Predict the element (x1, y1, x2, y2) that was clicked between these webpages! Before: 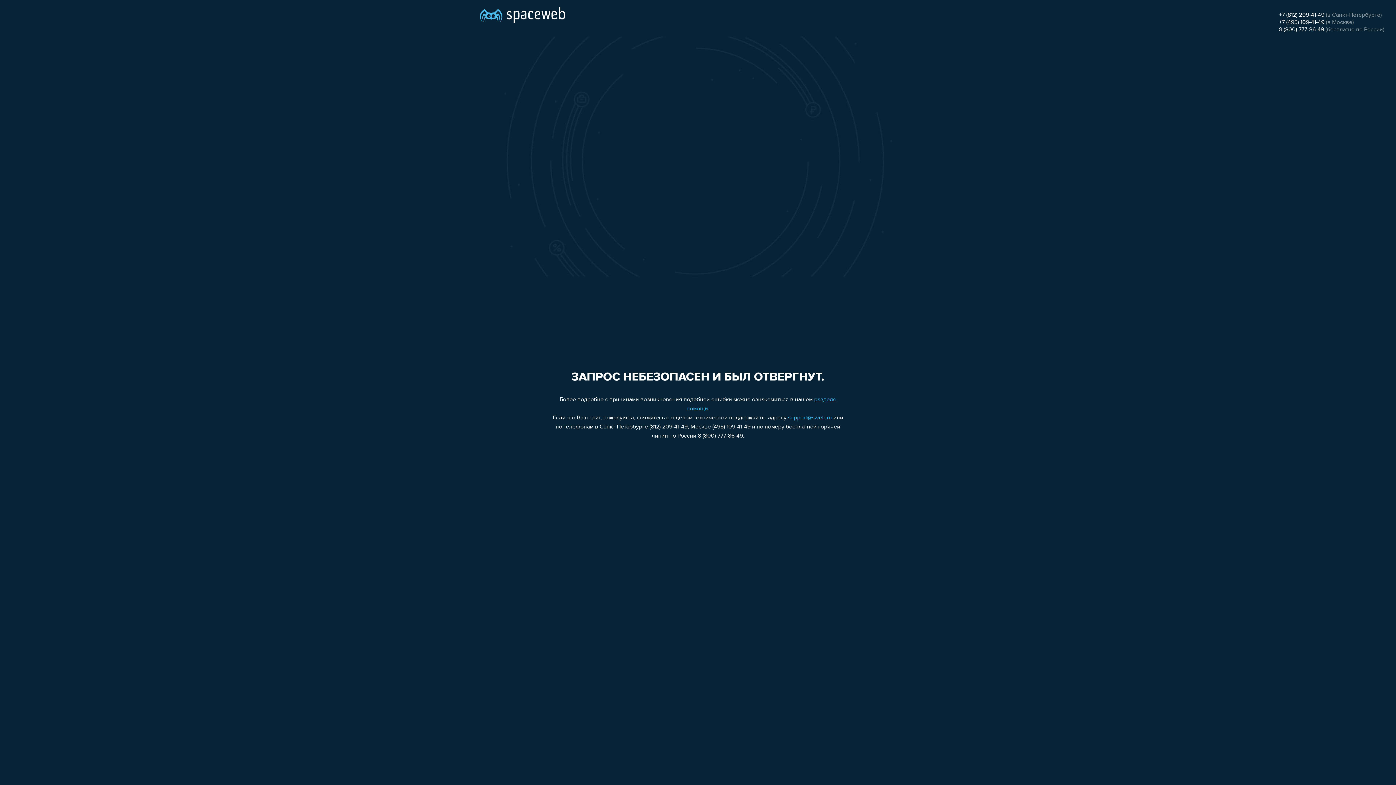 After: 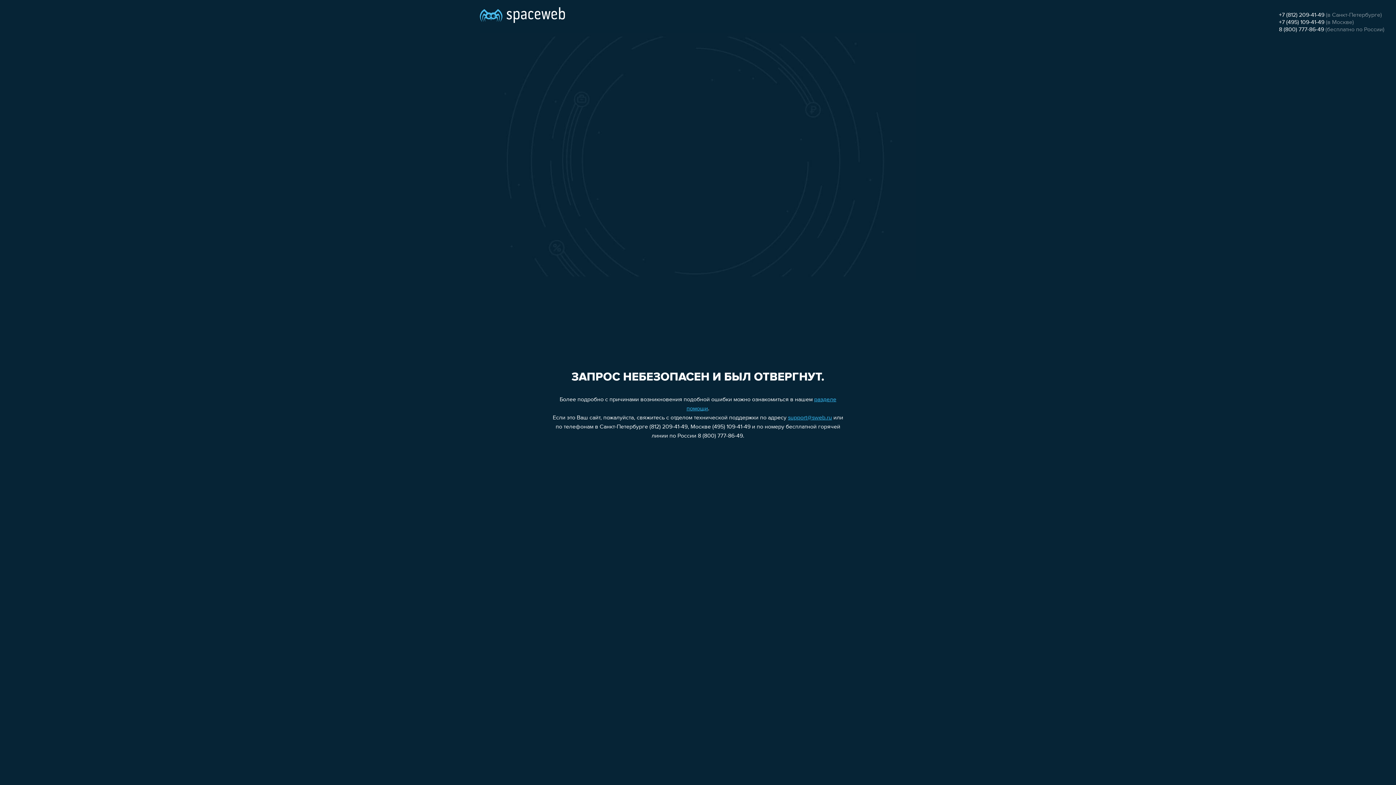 Action: bbox: (1279, 26, 1324, 32) label: 8 (800) 777-86-49